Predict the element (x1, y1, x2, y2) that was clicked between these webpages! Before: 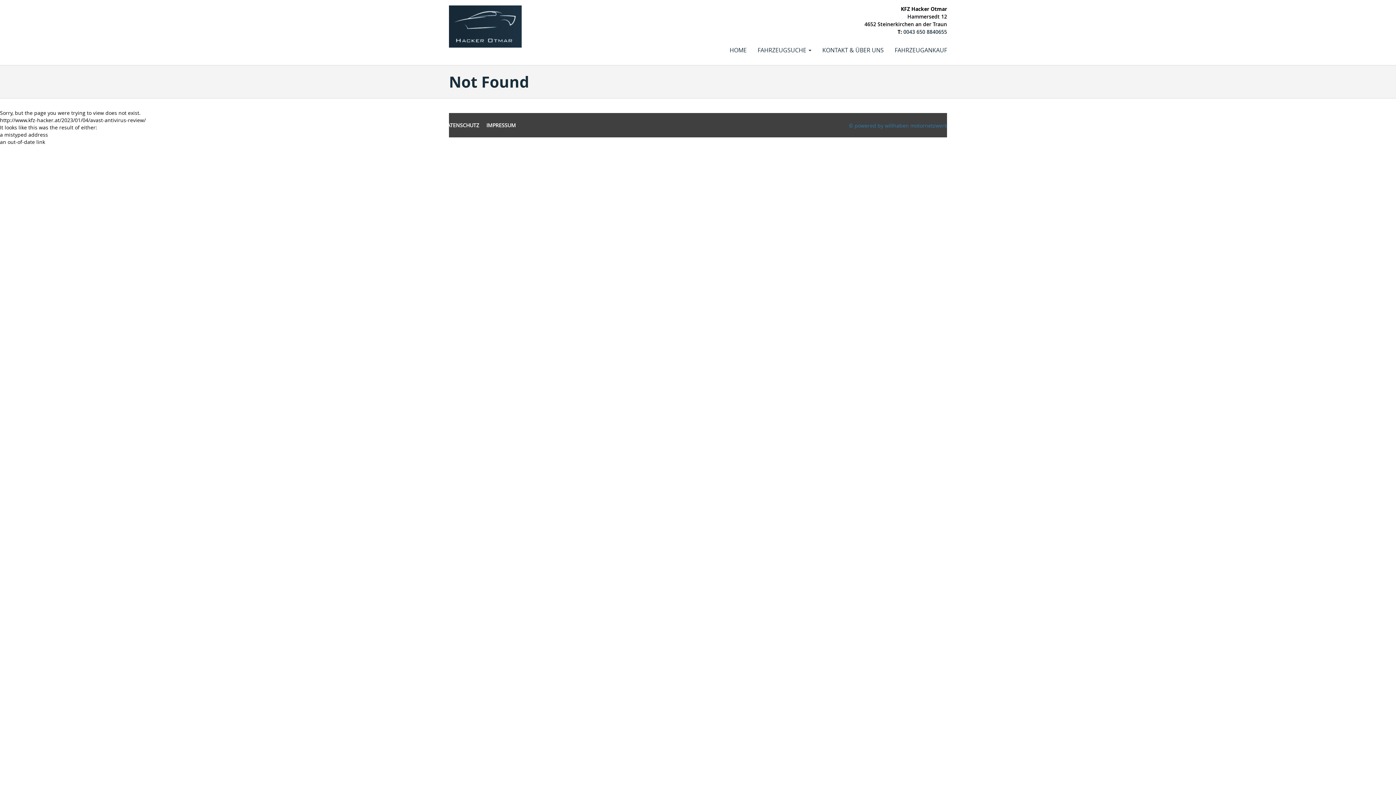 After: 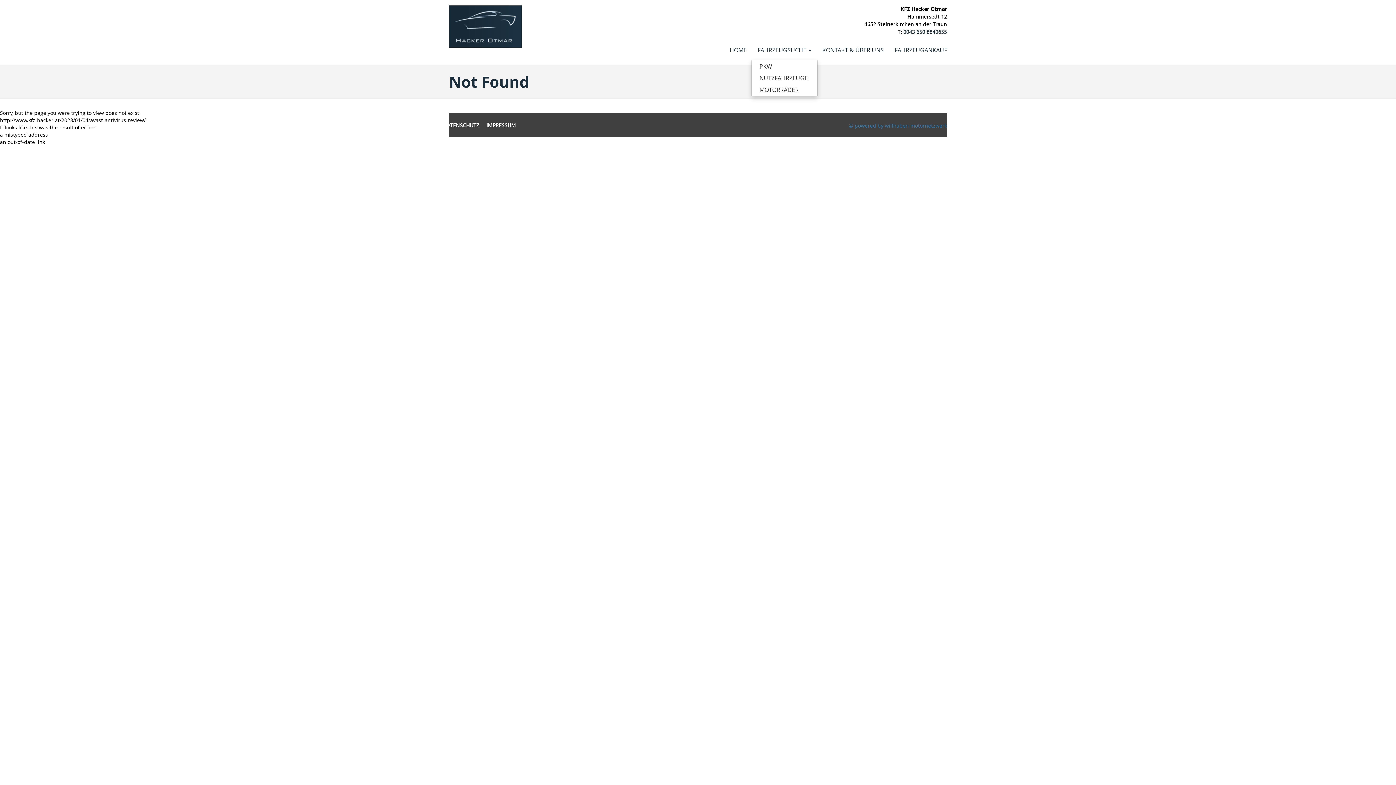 Action: label: FAHRZEUGSUCHE  bbox: (752, 41, 817, 59)